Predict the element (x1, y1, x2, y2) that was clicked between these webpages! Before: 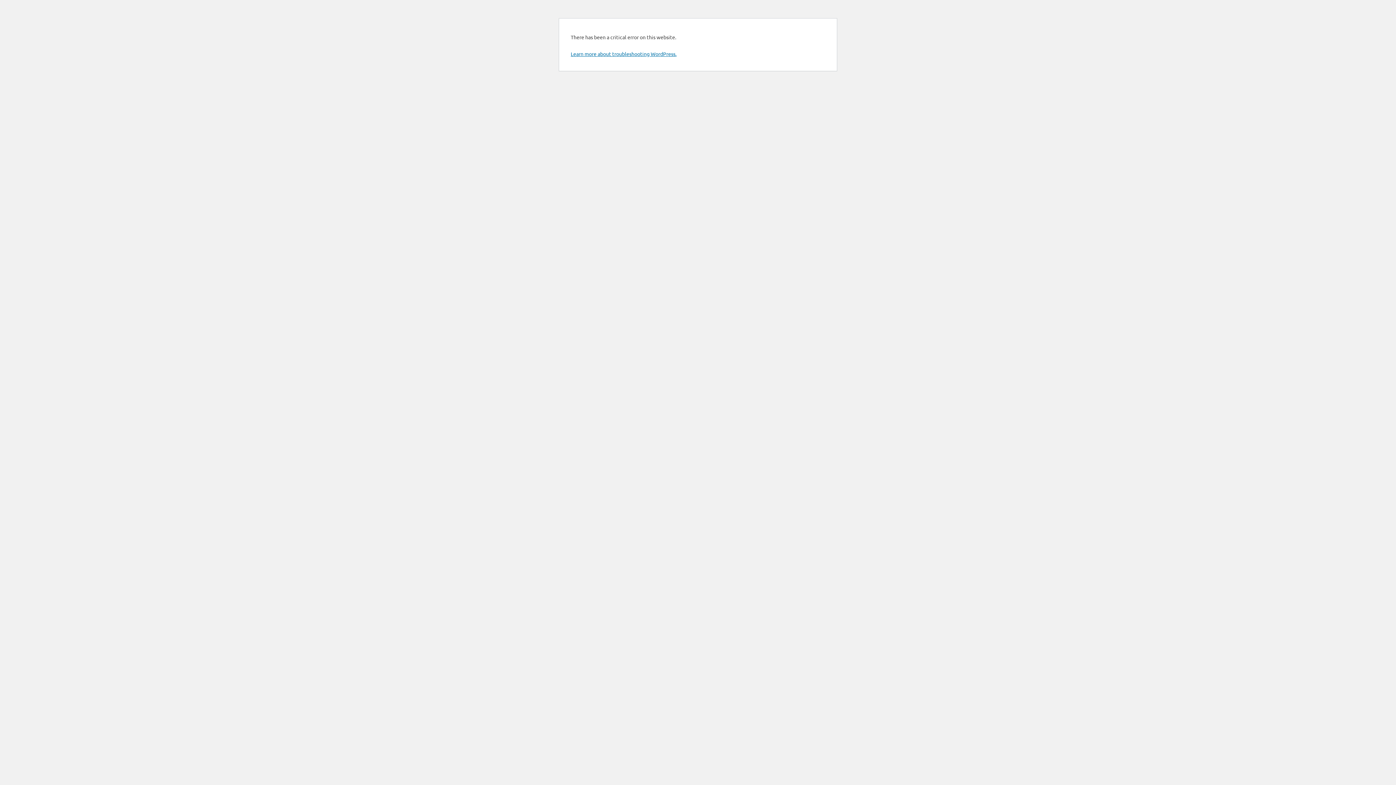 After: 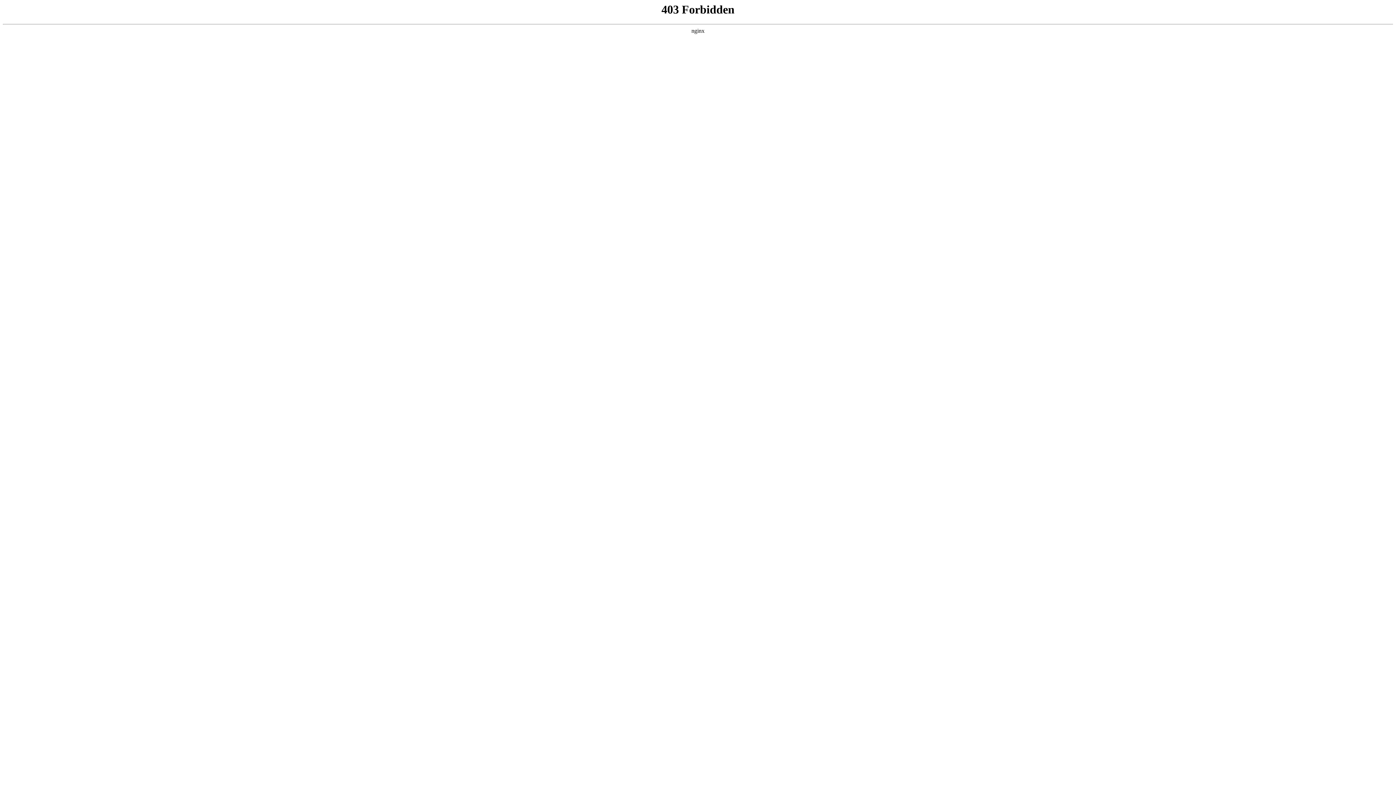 Action: label: Learn more about troubleshooting WordPress. bbox: (570, 50, 676, 57)